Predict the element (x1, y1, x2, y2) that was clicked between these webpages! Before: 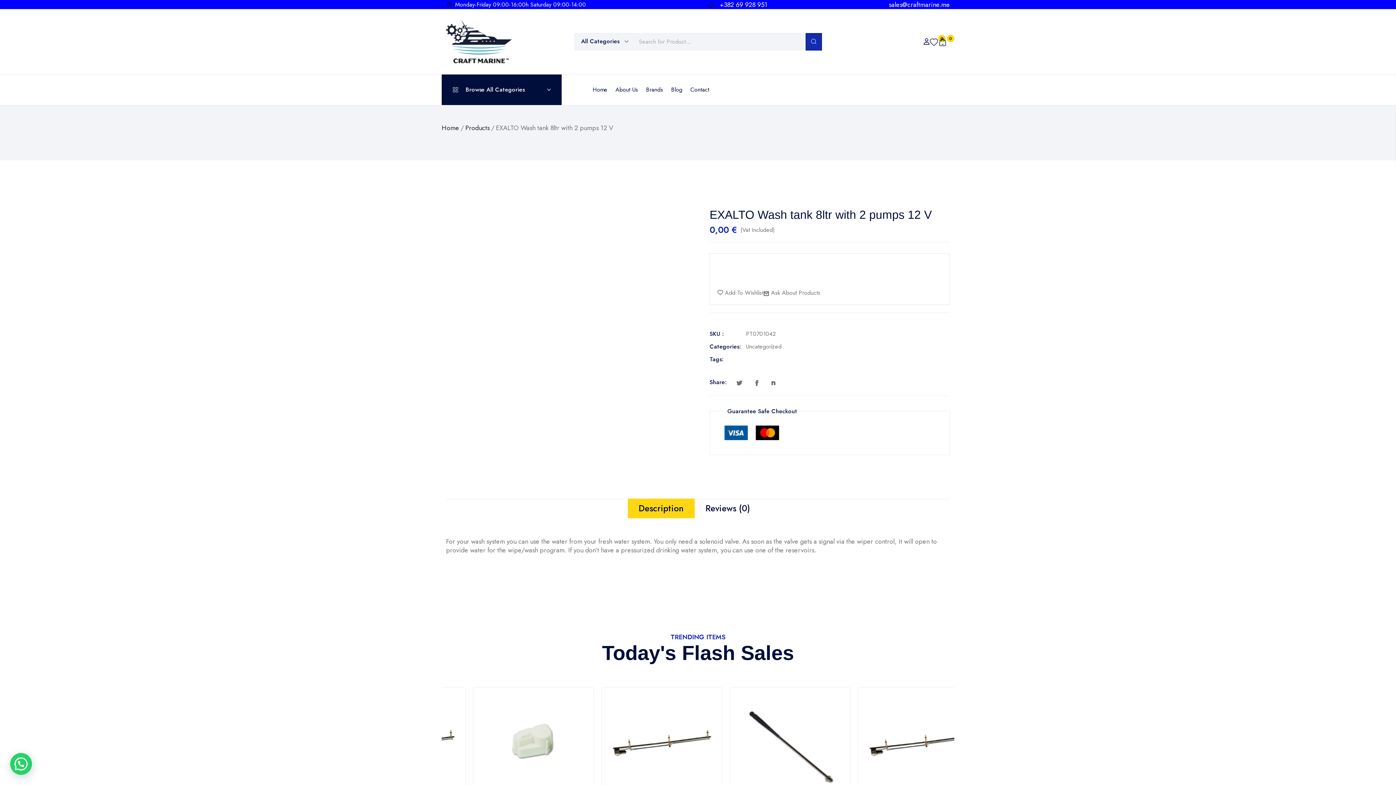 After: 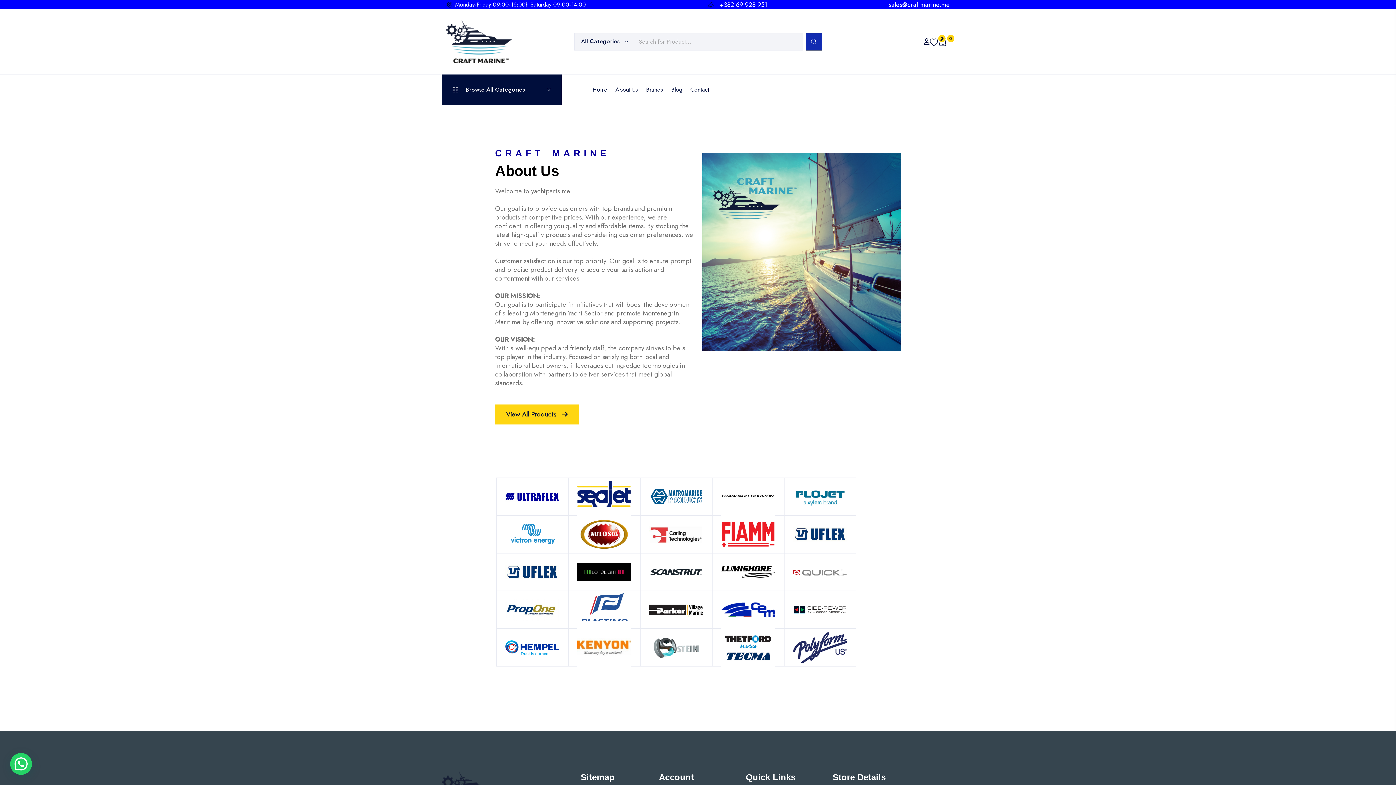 Action: bbox: (615, 86, 638, 93) label: About Us